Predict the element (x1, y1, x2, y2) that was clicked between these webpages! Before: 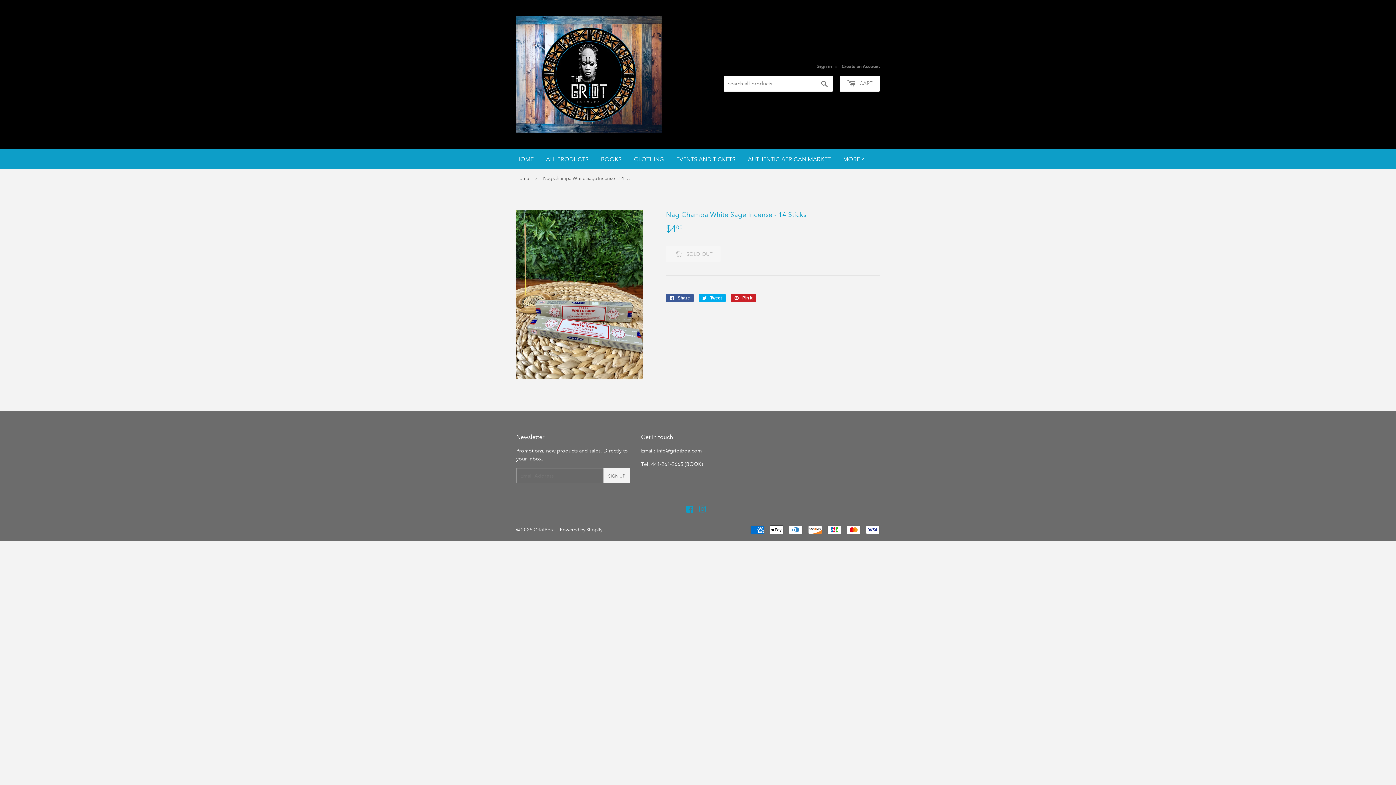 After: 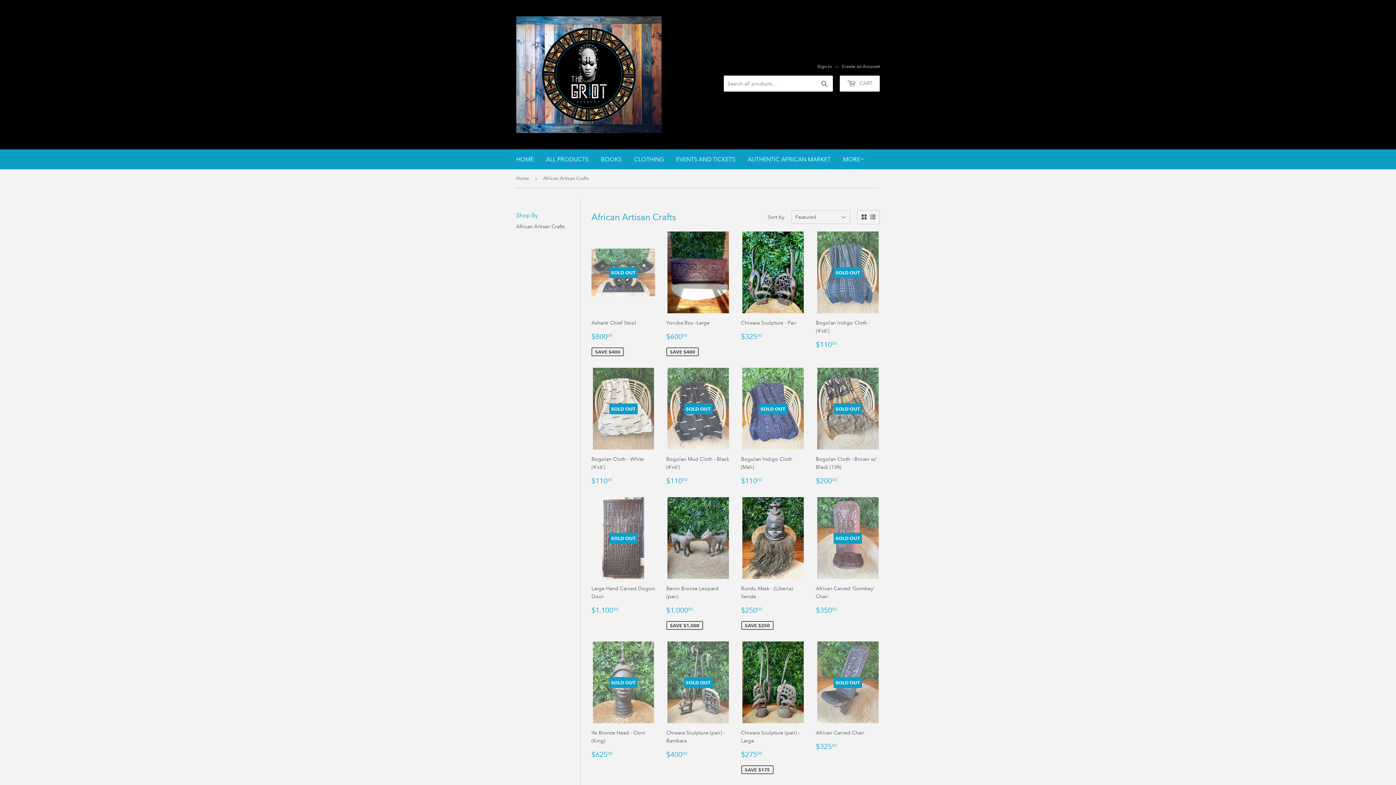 Action: bbox: (742, 149, 836, 169) label: AUTHENTIC AFRICAN MARKET